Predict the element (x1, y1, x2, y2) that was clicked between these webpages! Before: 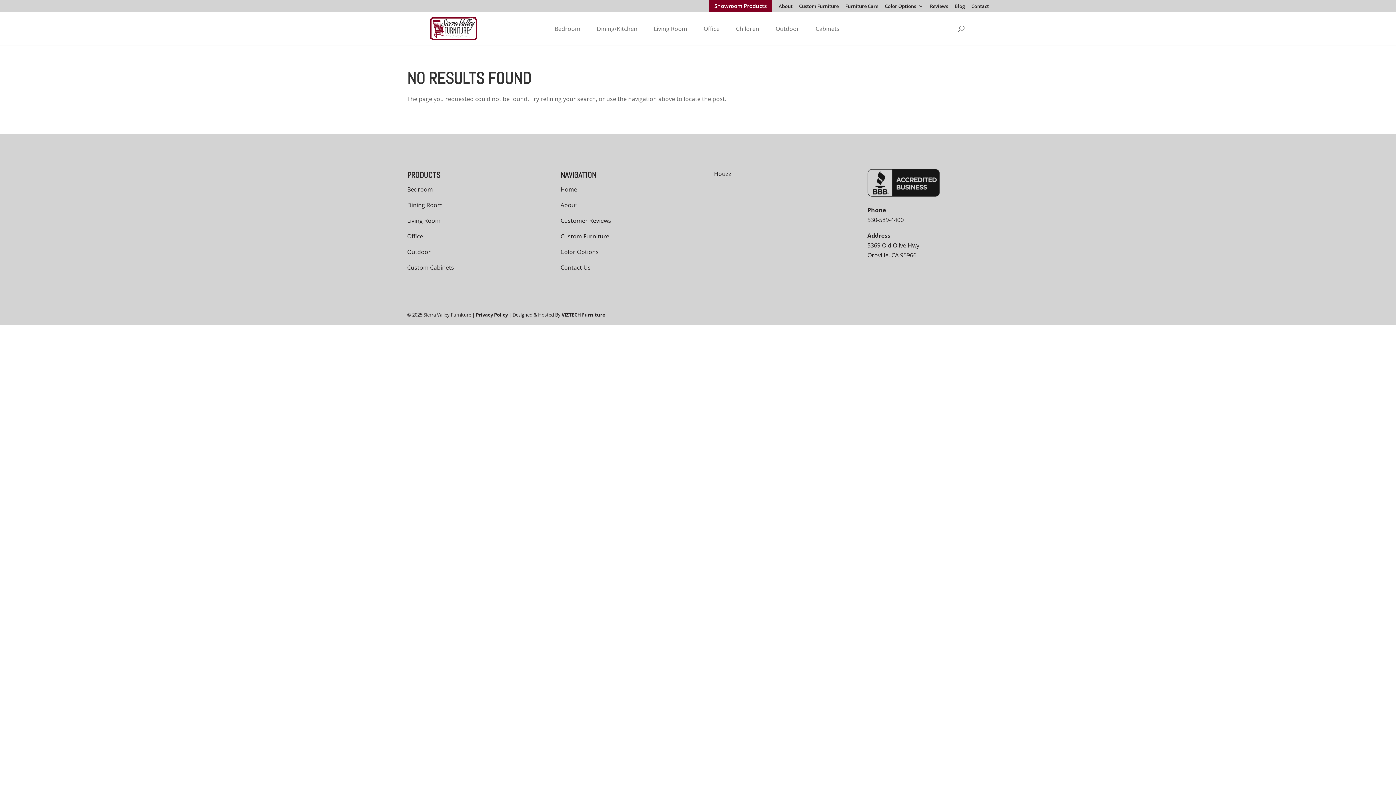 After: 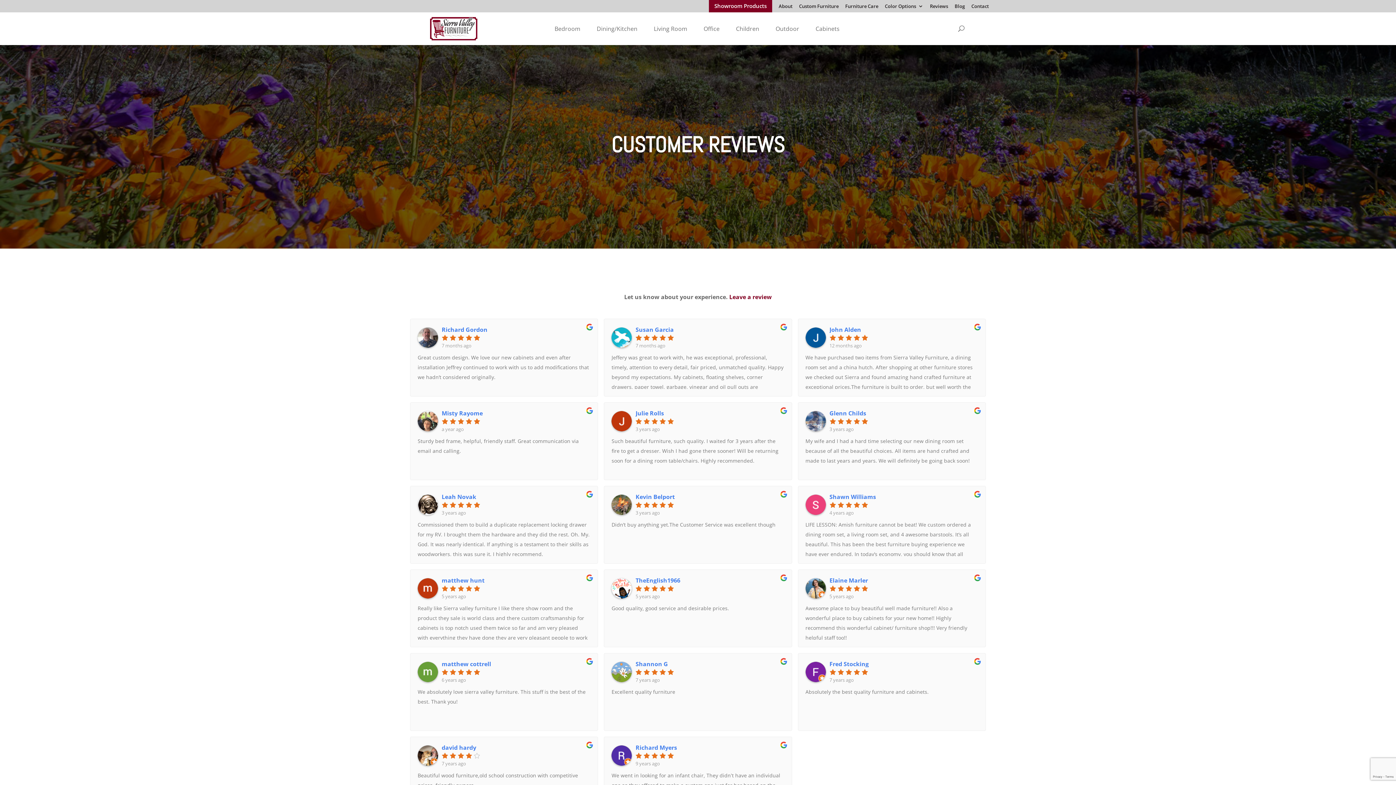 Action: bbox: (930, 4, 948, 12) label: Reviews